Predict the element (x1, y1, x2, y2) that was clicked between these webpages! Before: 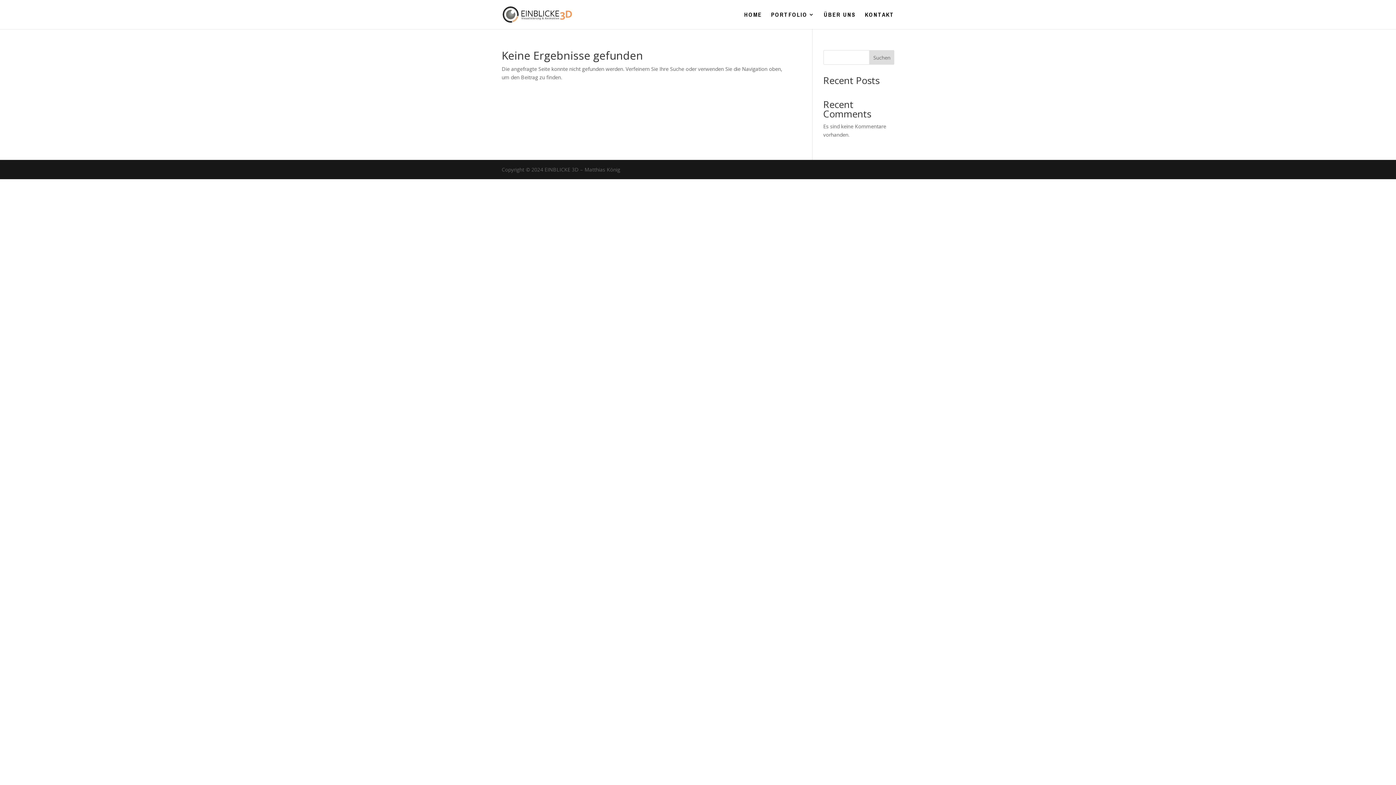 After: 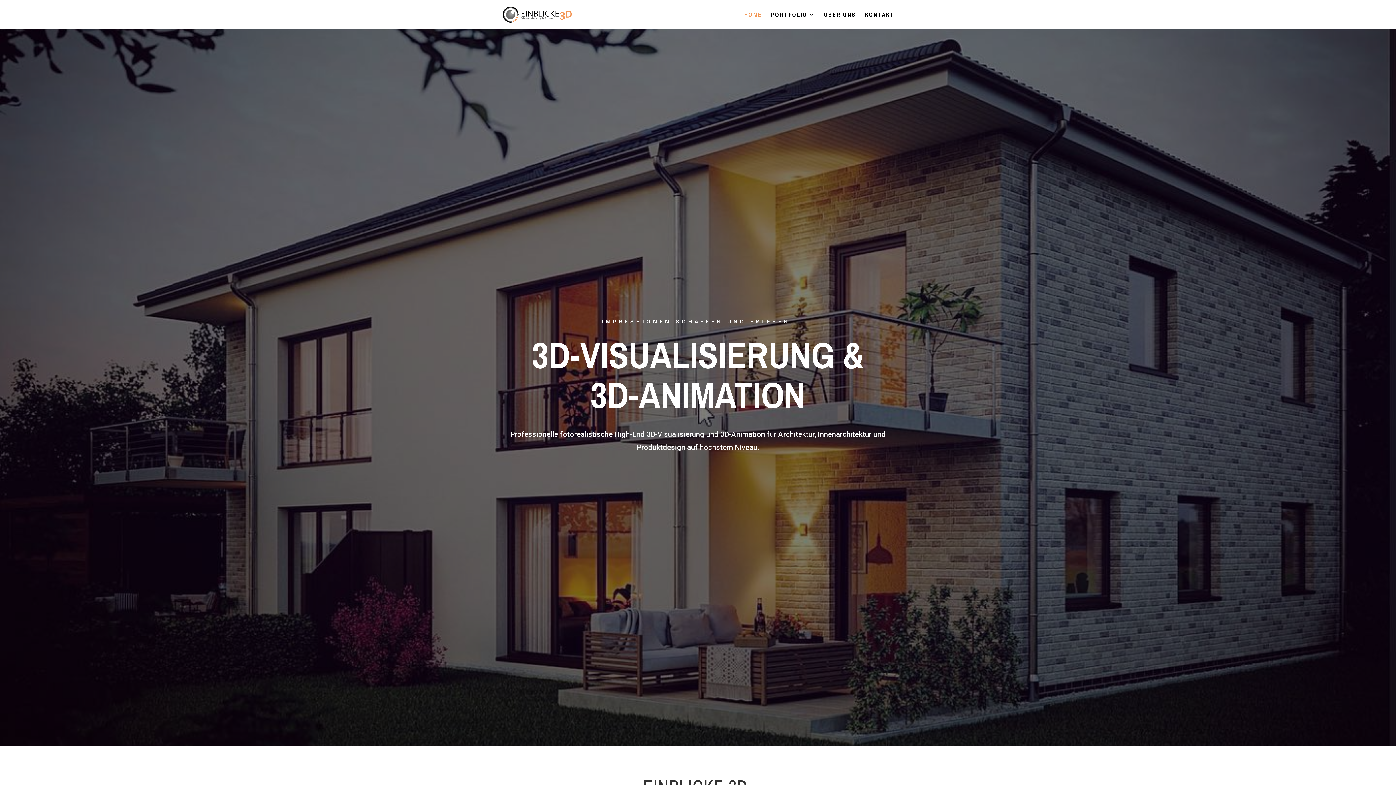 Action: bbox: (502, 10, 571, 17)